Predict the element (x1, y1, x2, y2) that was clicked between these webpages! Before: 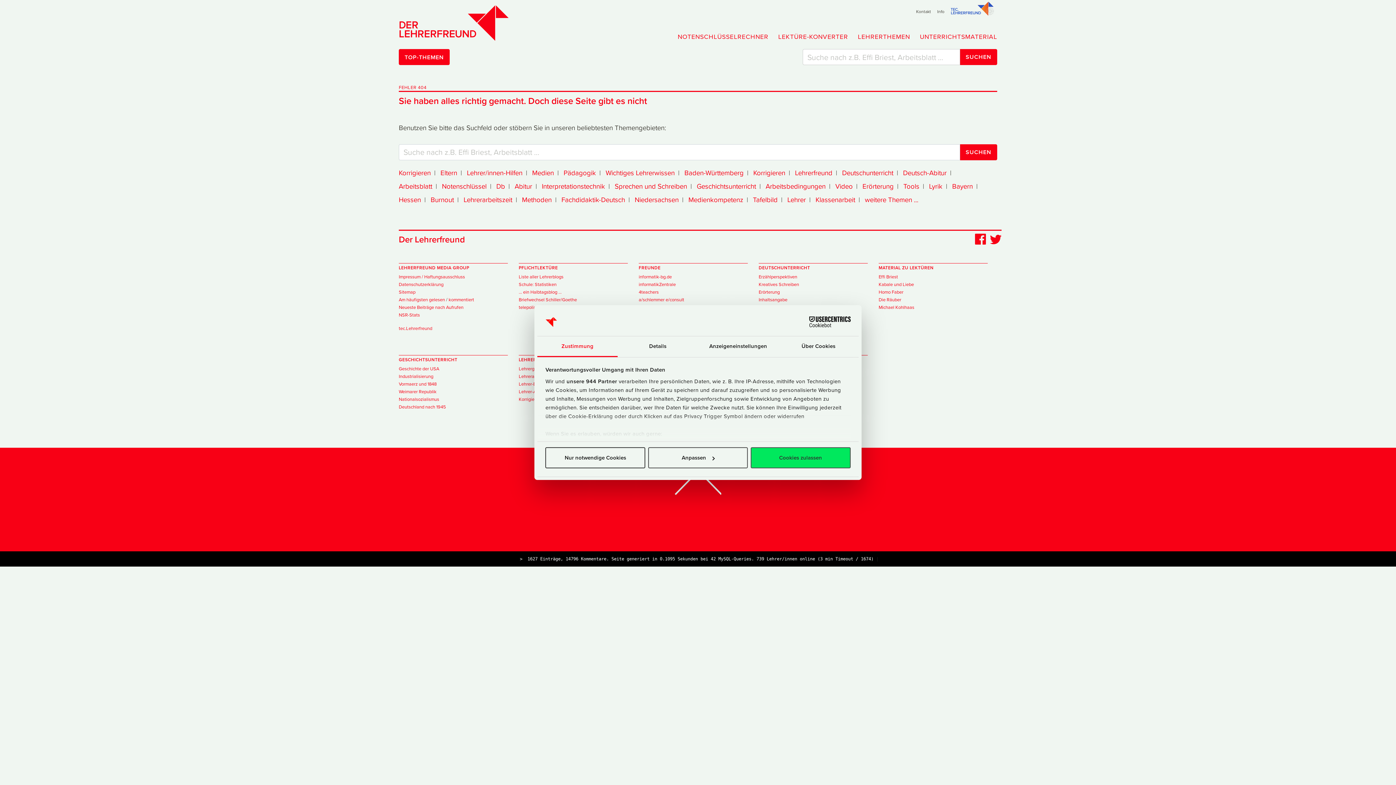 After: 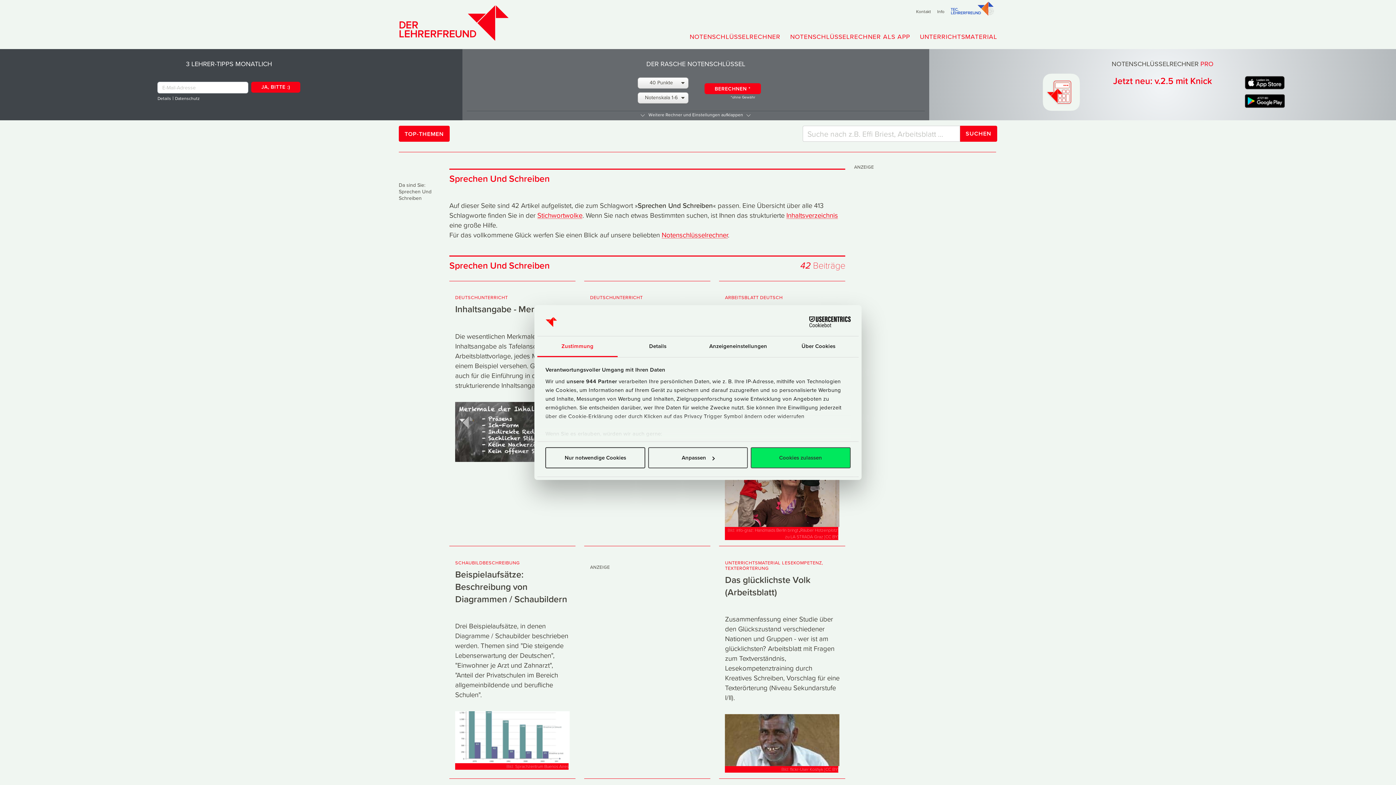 Action: label: Sprechen und Schreiben bbox: (614, 181, 687, 191)